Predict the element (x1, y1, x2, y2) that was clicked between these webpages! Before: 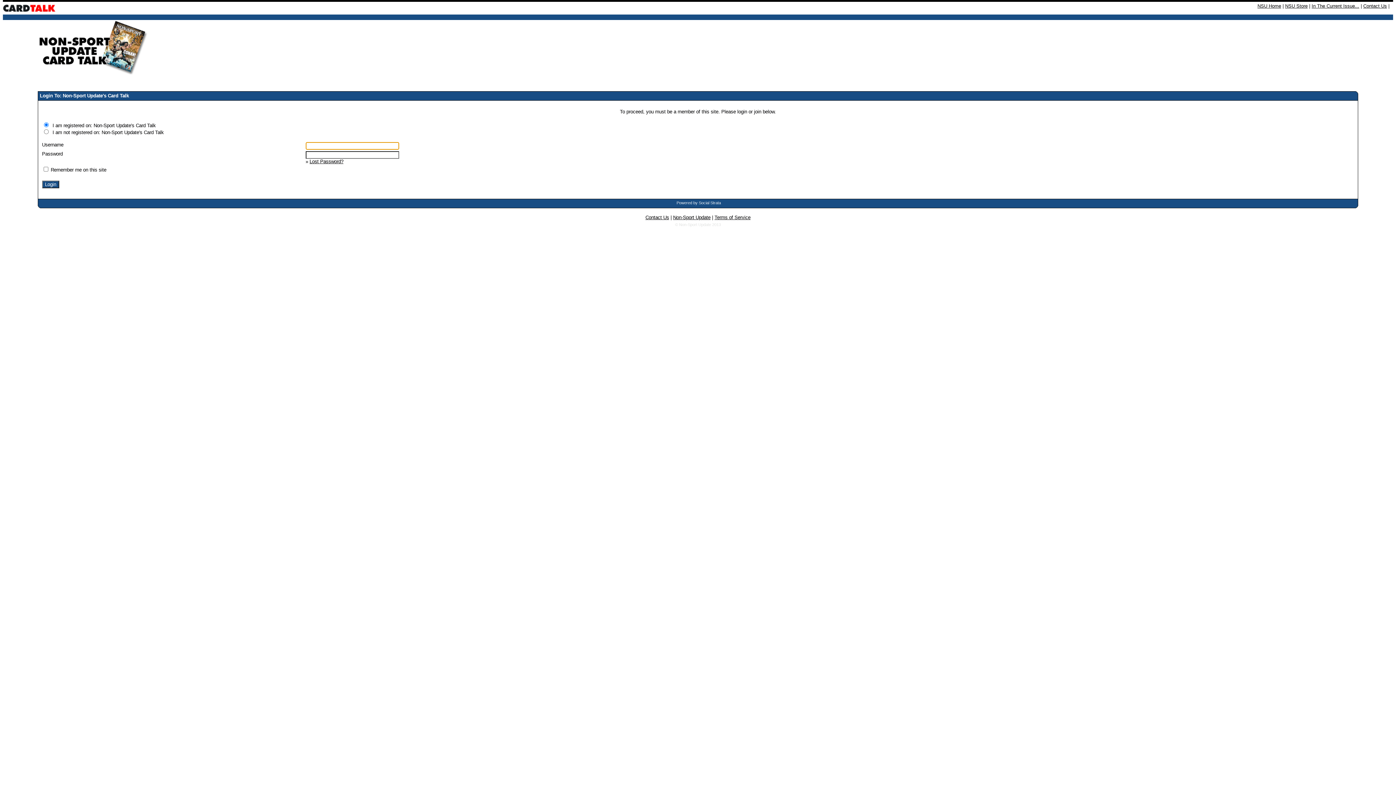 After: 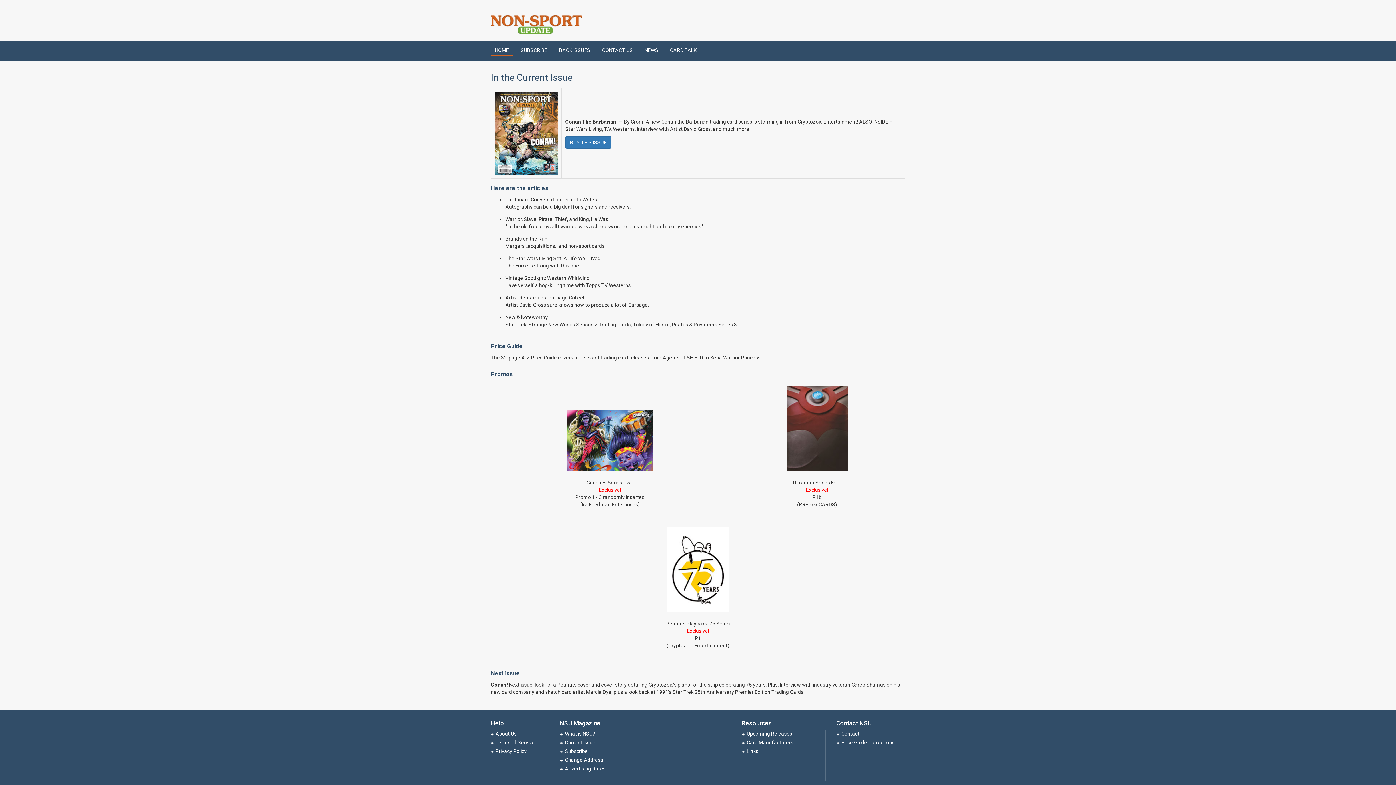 Action: bbox: (1312, 3, 1359, 8) label: In The Current Issue...